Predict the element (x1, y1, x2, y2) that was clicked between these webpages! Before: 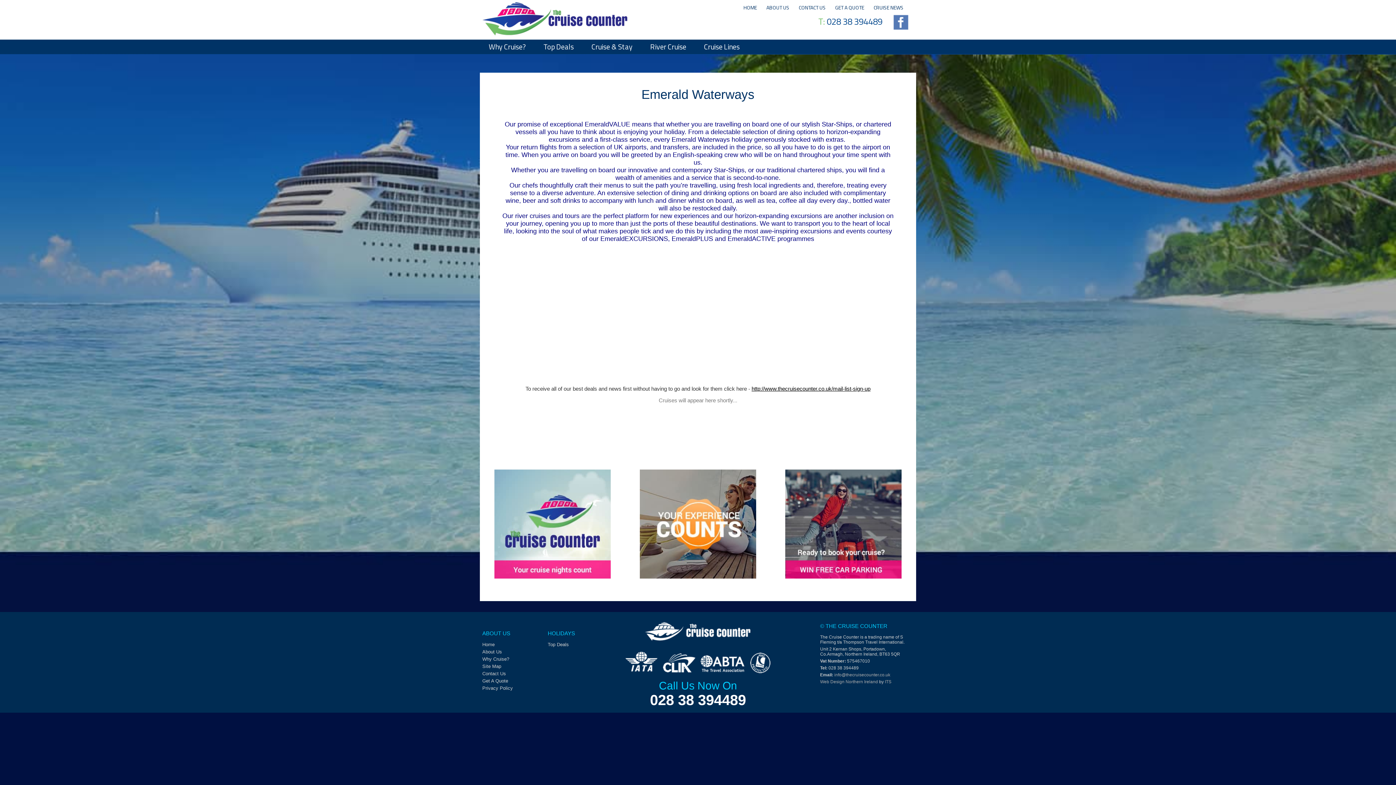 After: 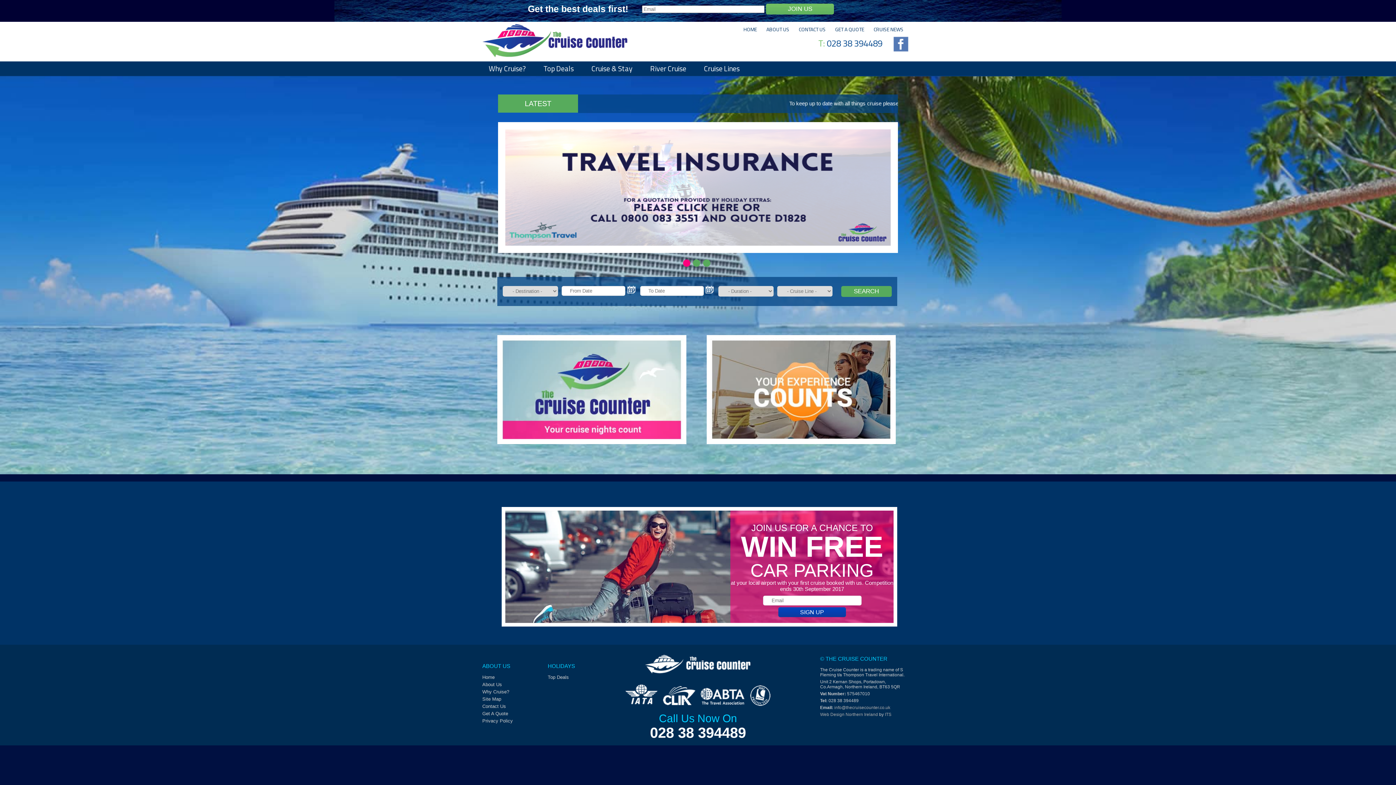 Action: bbox: (480, 31, 632, 37)